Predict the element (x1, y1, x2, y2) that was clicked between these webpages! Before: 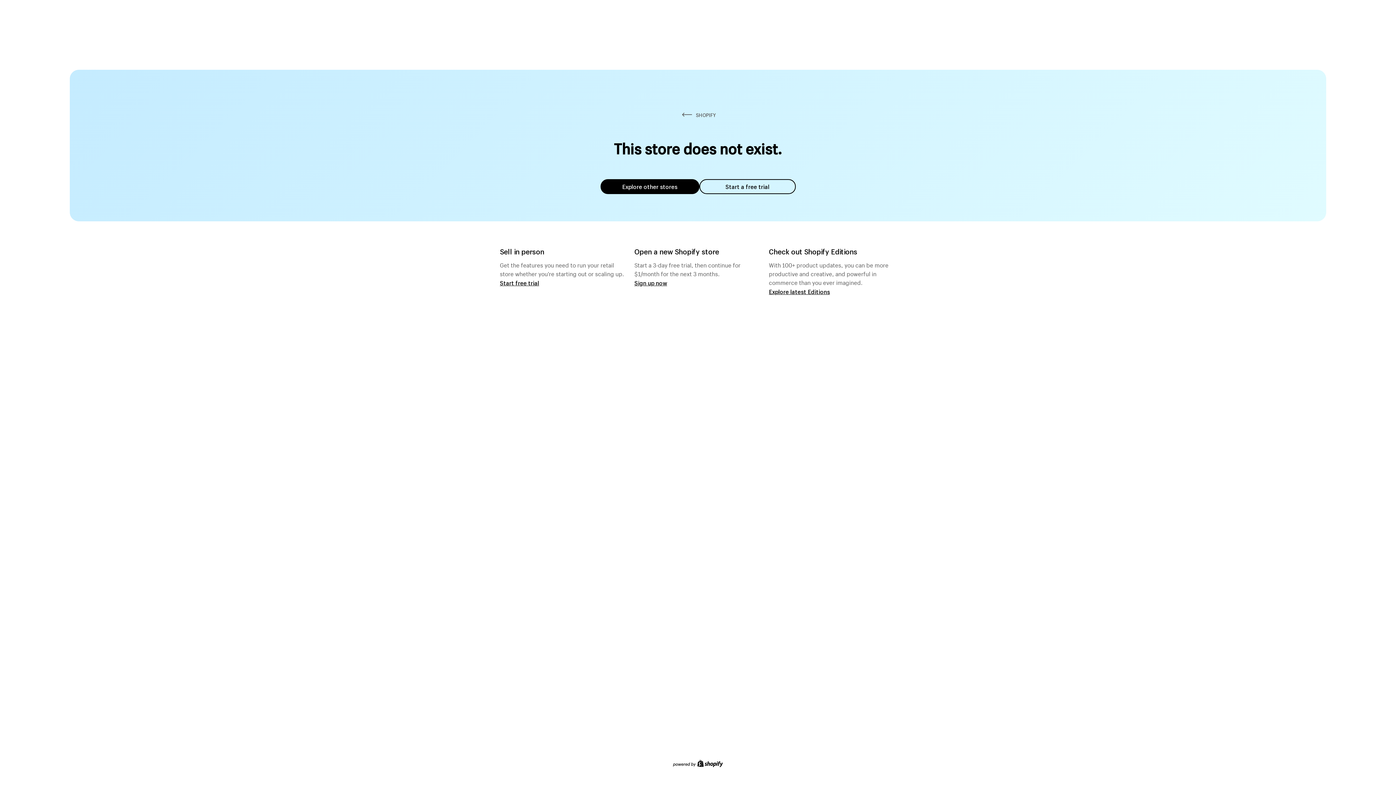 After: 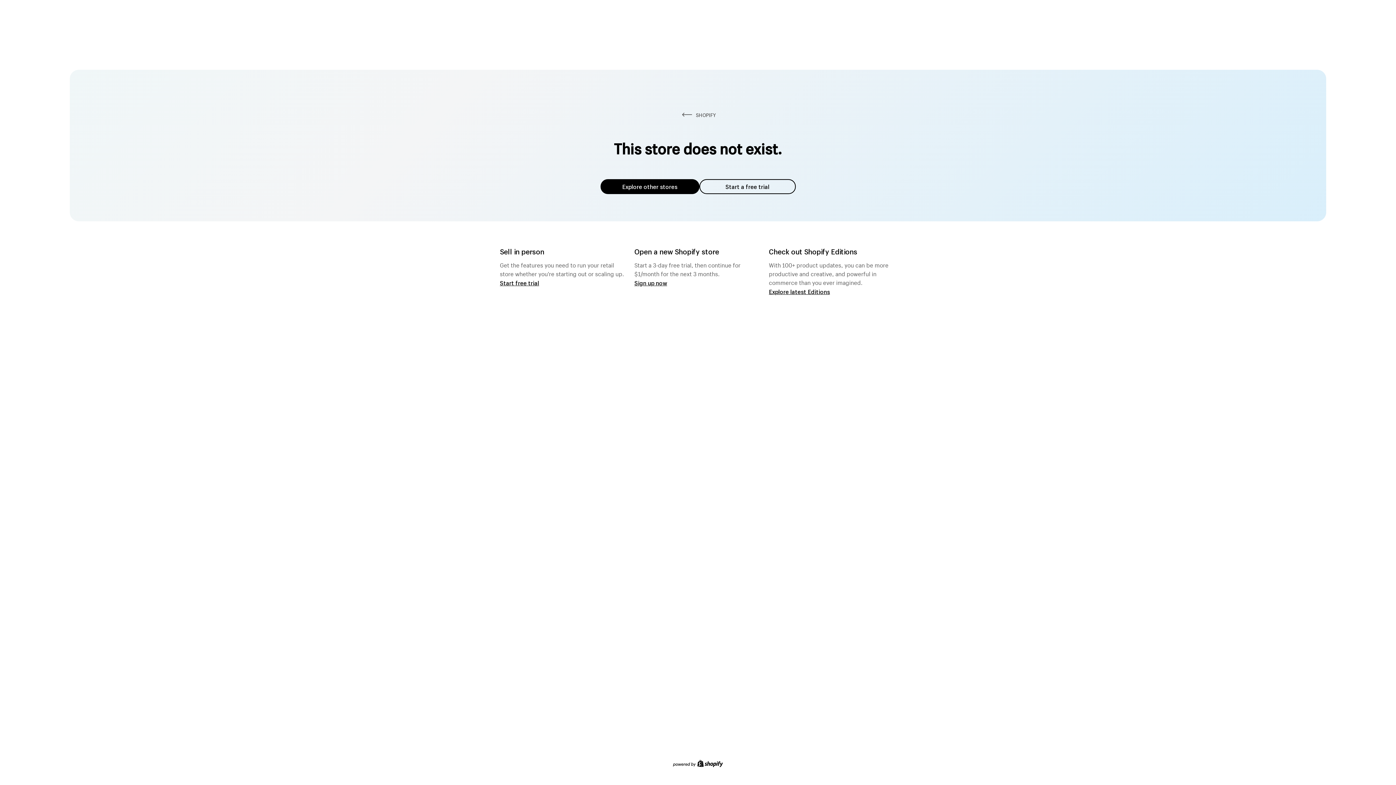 Action: bbox: (699, 179, 795, 194) label: Start a free trial